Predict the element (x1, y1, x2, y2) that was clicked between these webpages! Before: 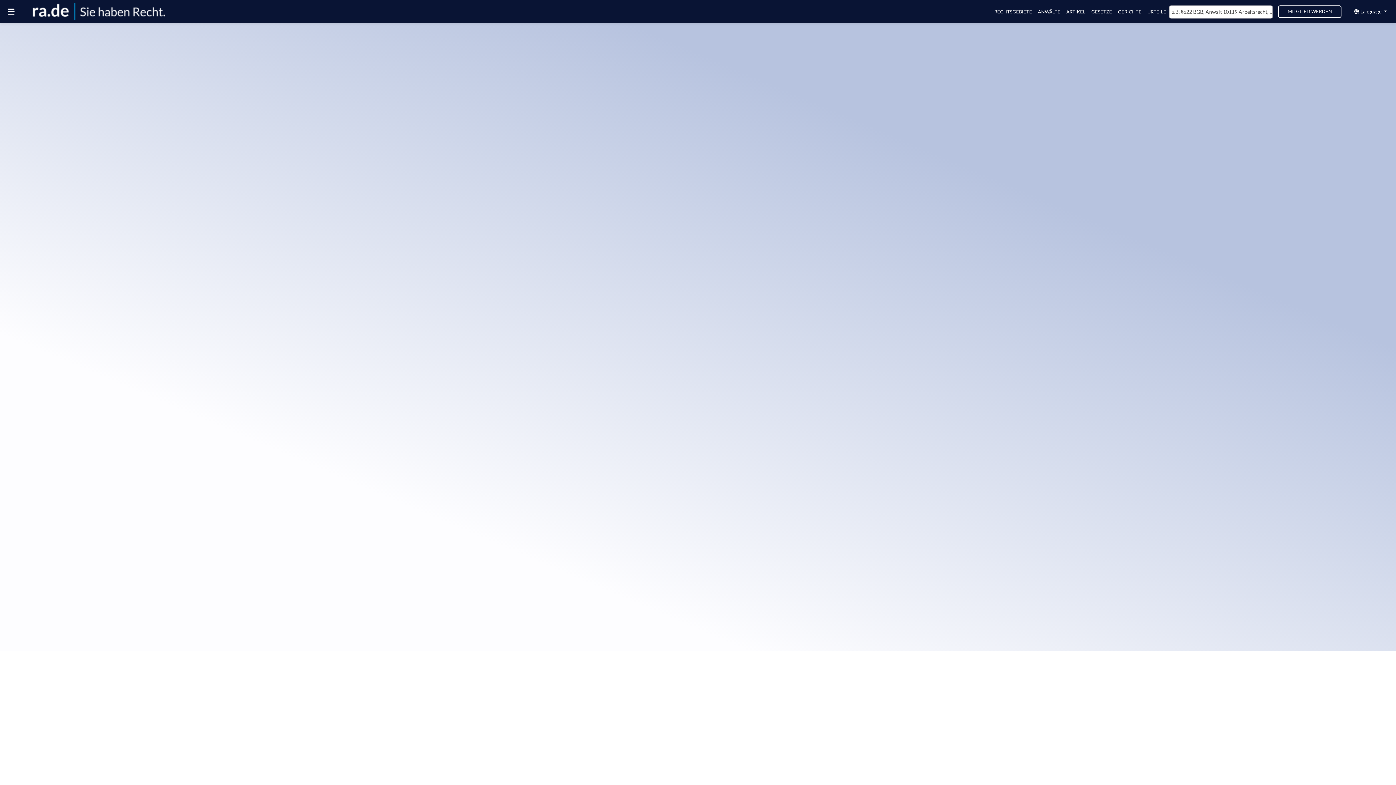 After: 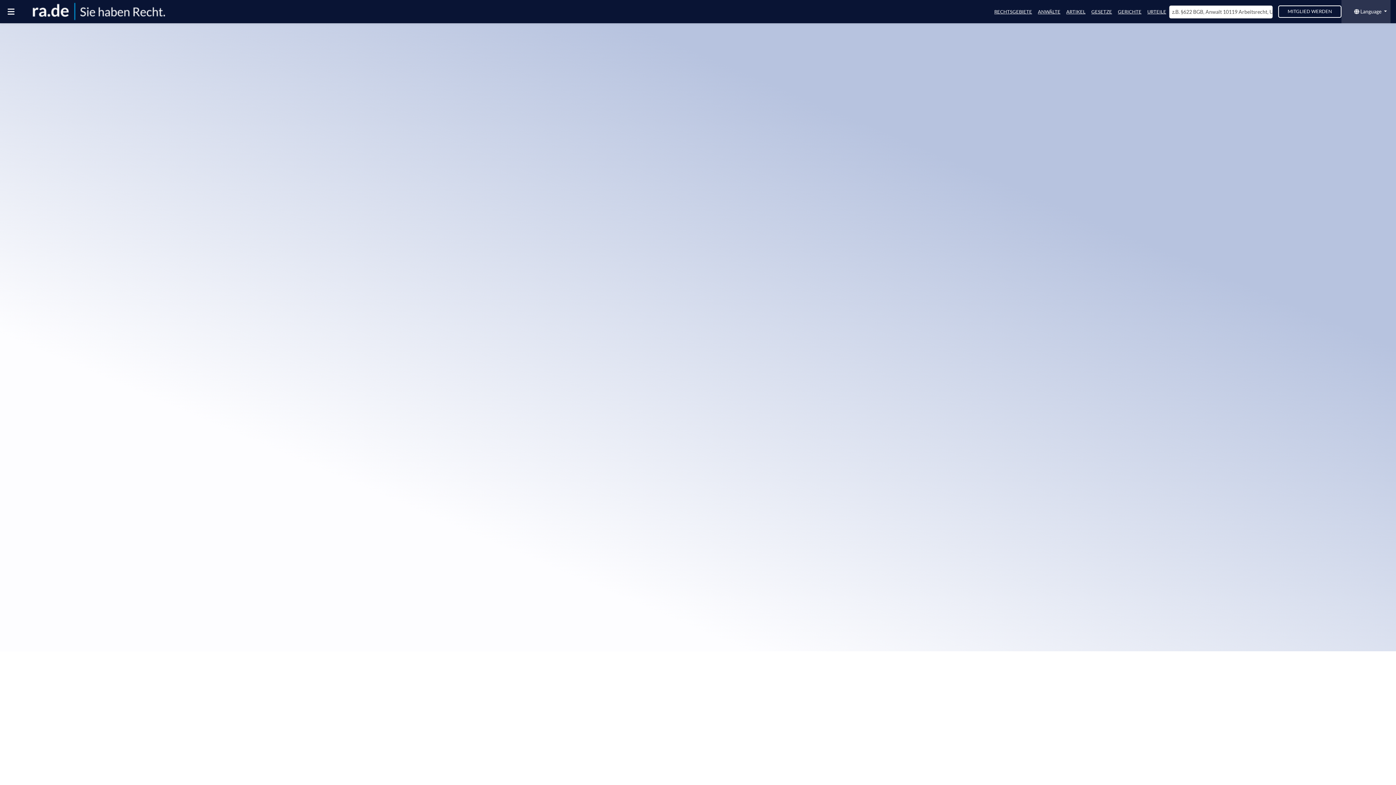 Action: label:  Language  bbox: (1345, 5, 1387, 17)